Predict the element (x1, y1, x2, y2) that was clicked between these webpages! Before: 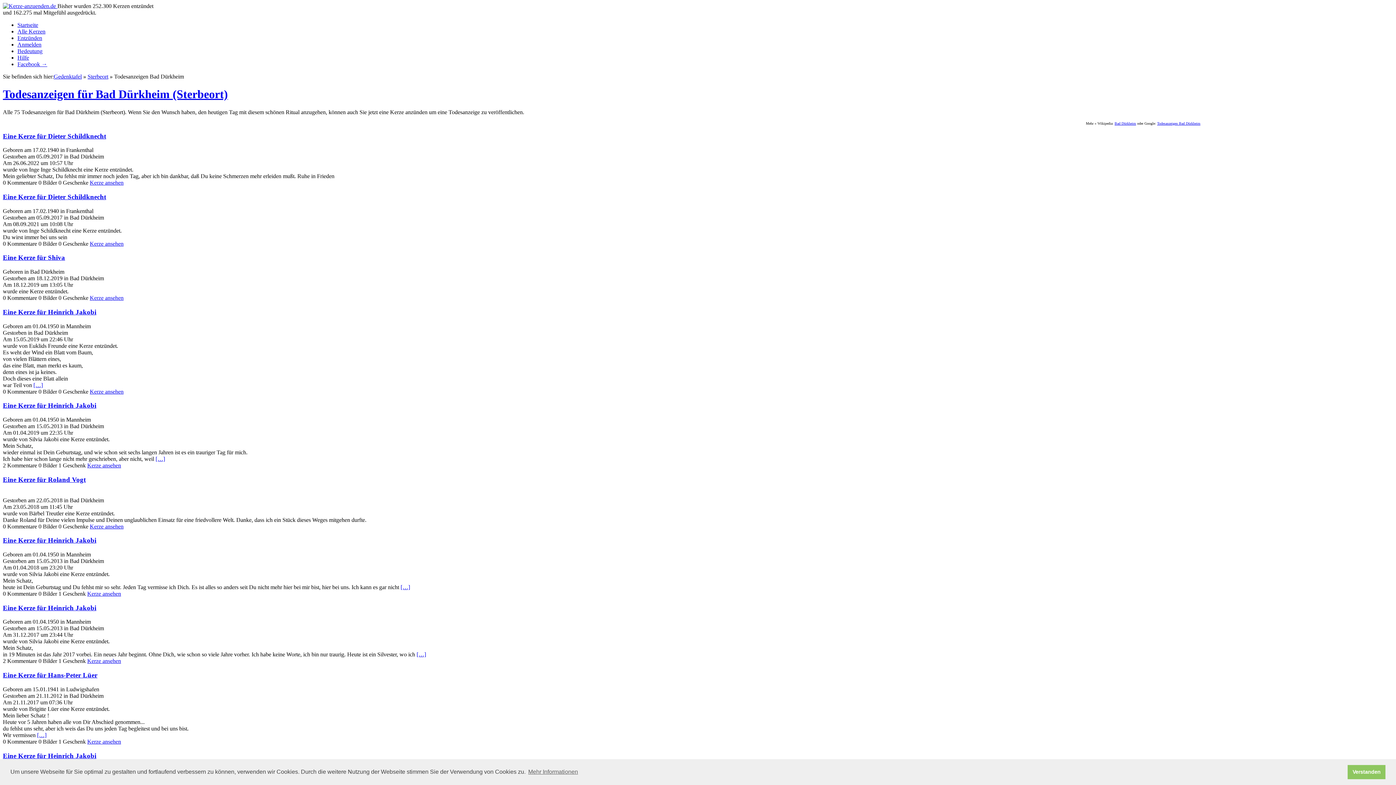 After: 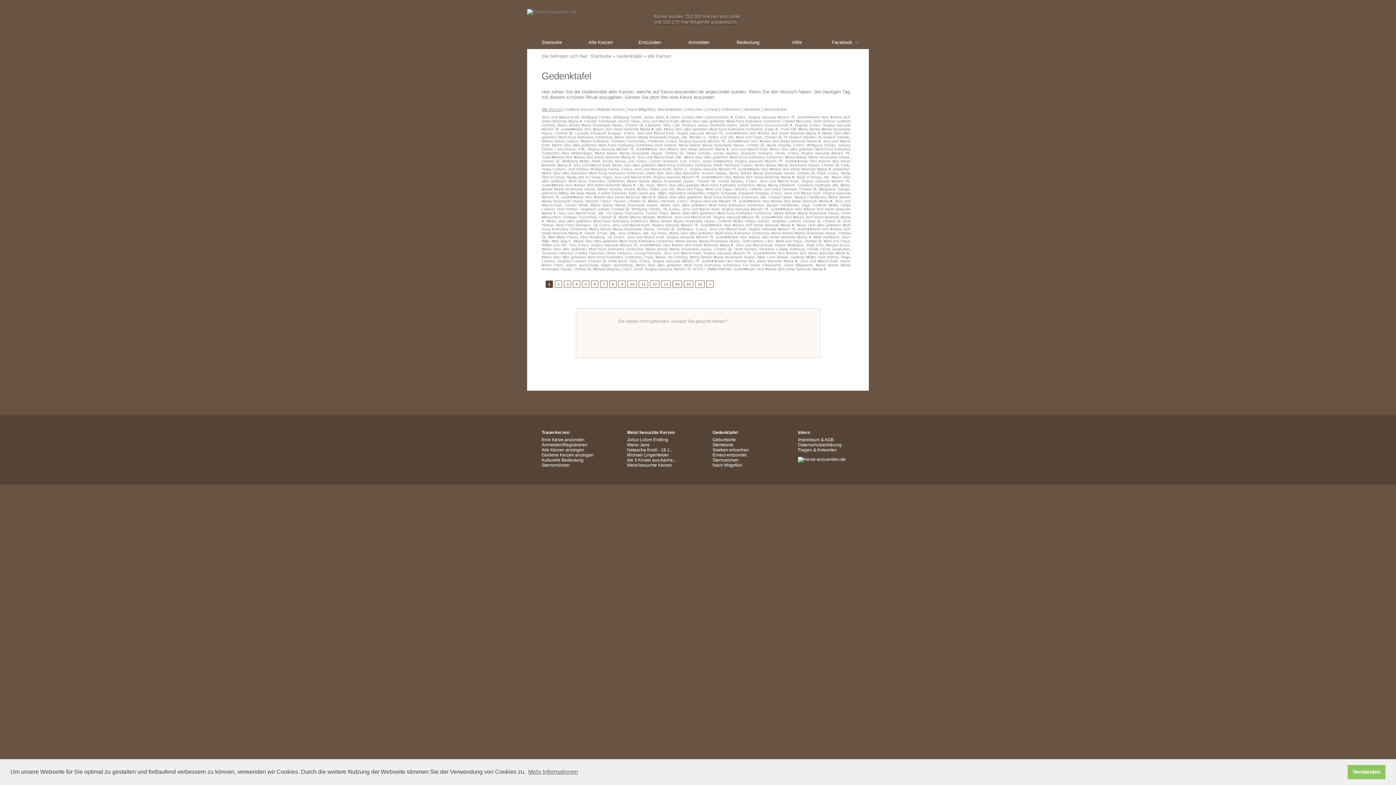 Action: bbox: (53, 73, 81, 79) label: Gedenktafel